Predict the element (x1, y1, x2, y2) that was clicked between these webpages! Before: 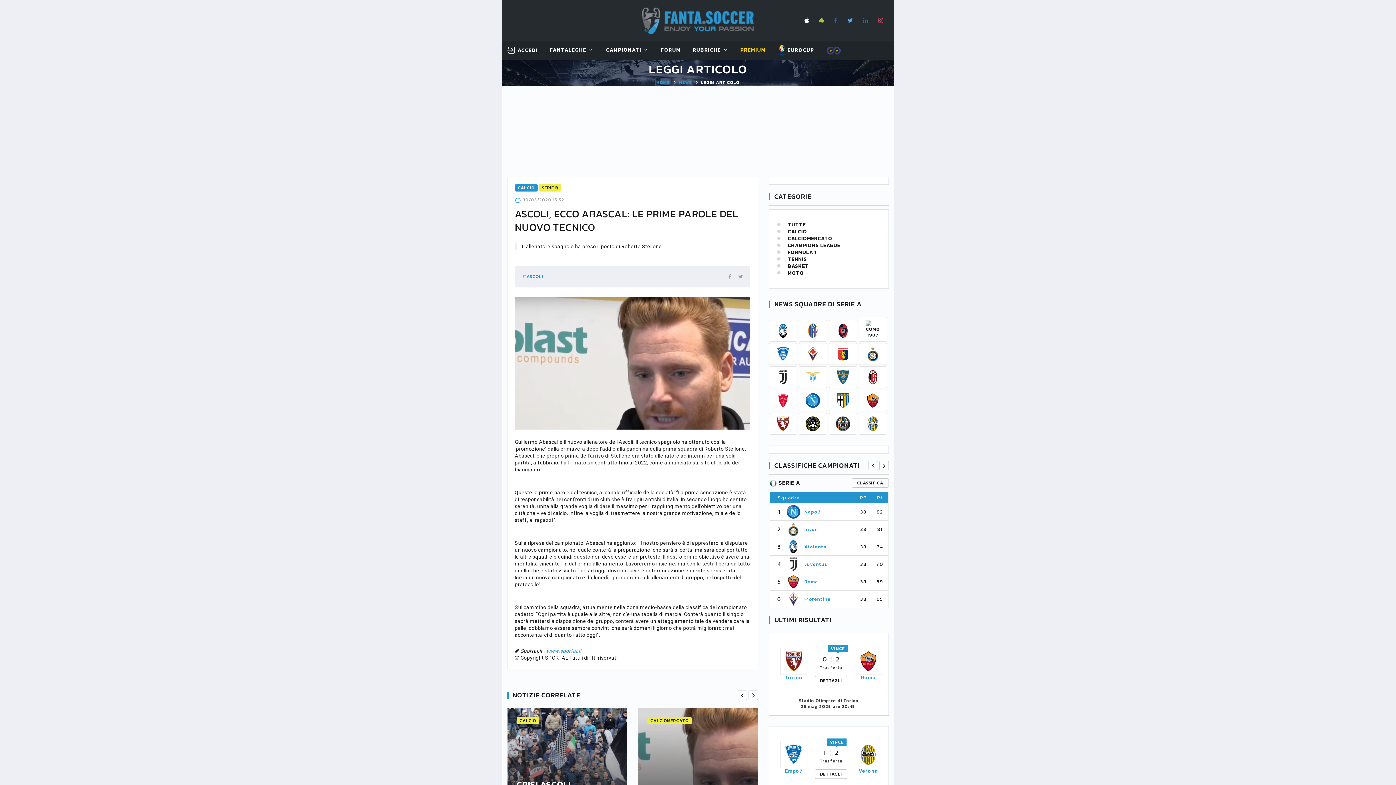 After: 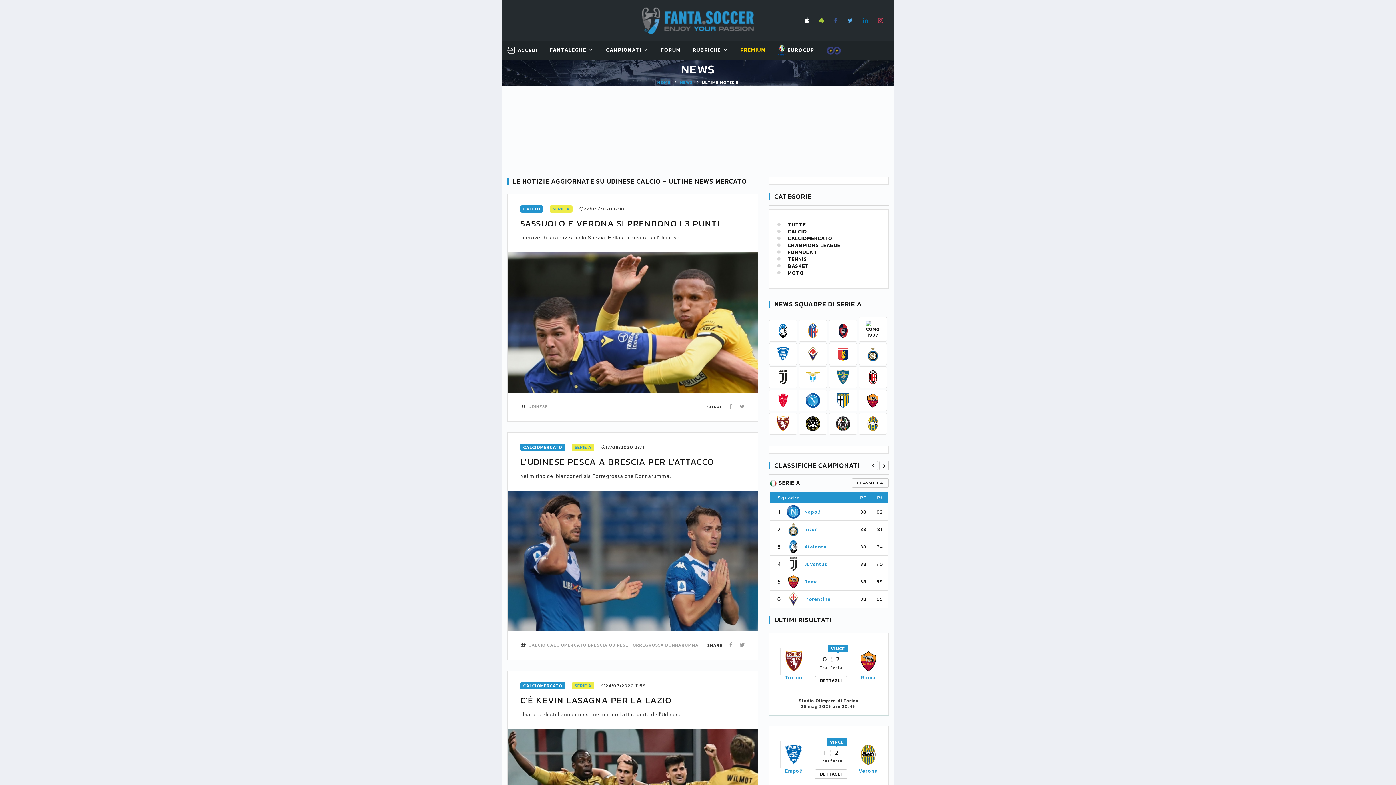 Action: bbox: (799, 413, 827, 434)